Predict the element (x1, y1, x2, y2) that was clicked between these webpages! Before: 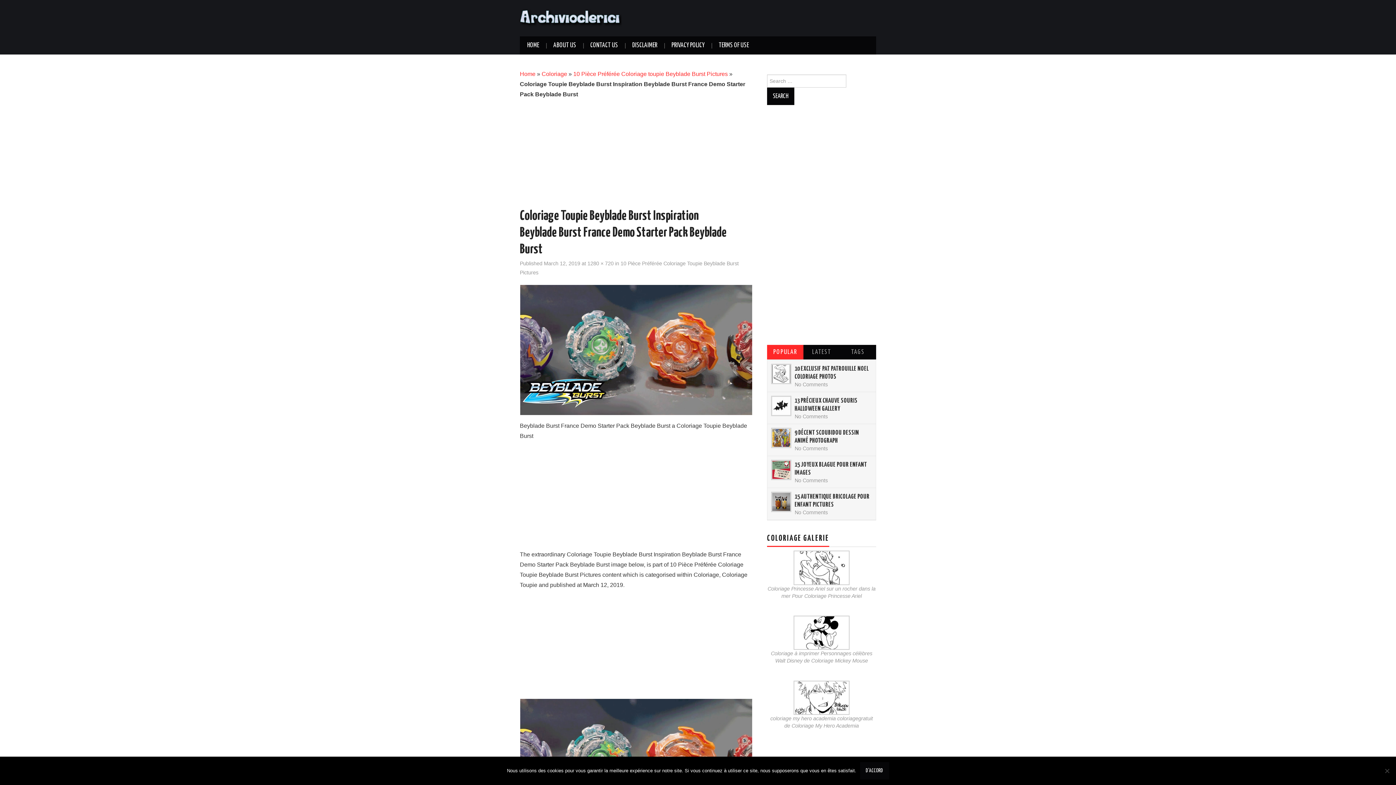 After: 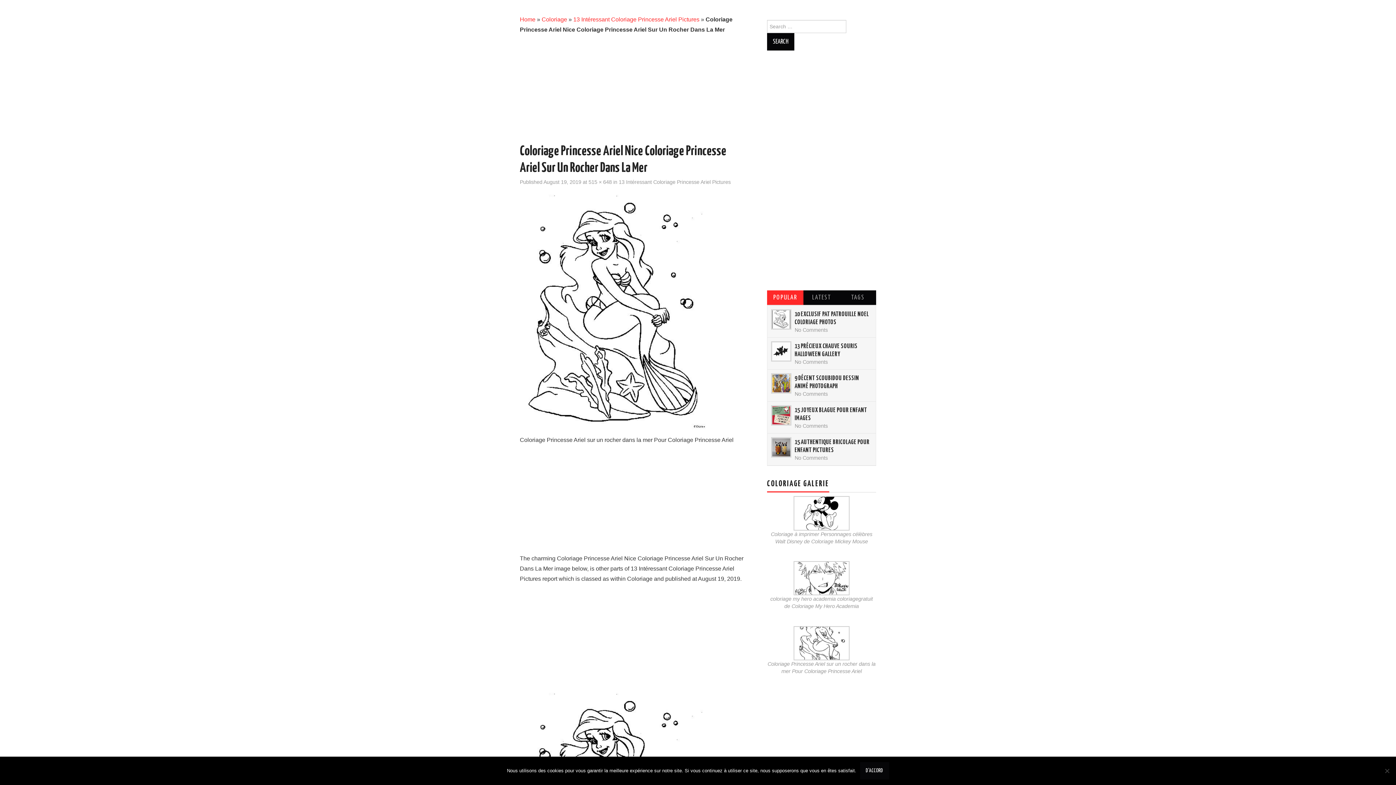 Action: bbox: (793, 564, 849, 570)